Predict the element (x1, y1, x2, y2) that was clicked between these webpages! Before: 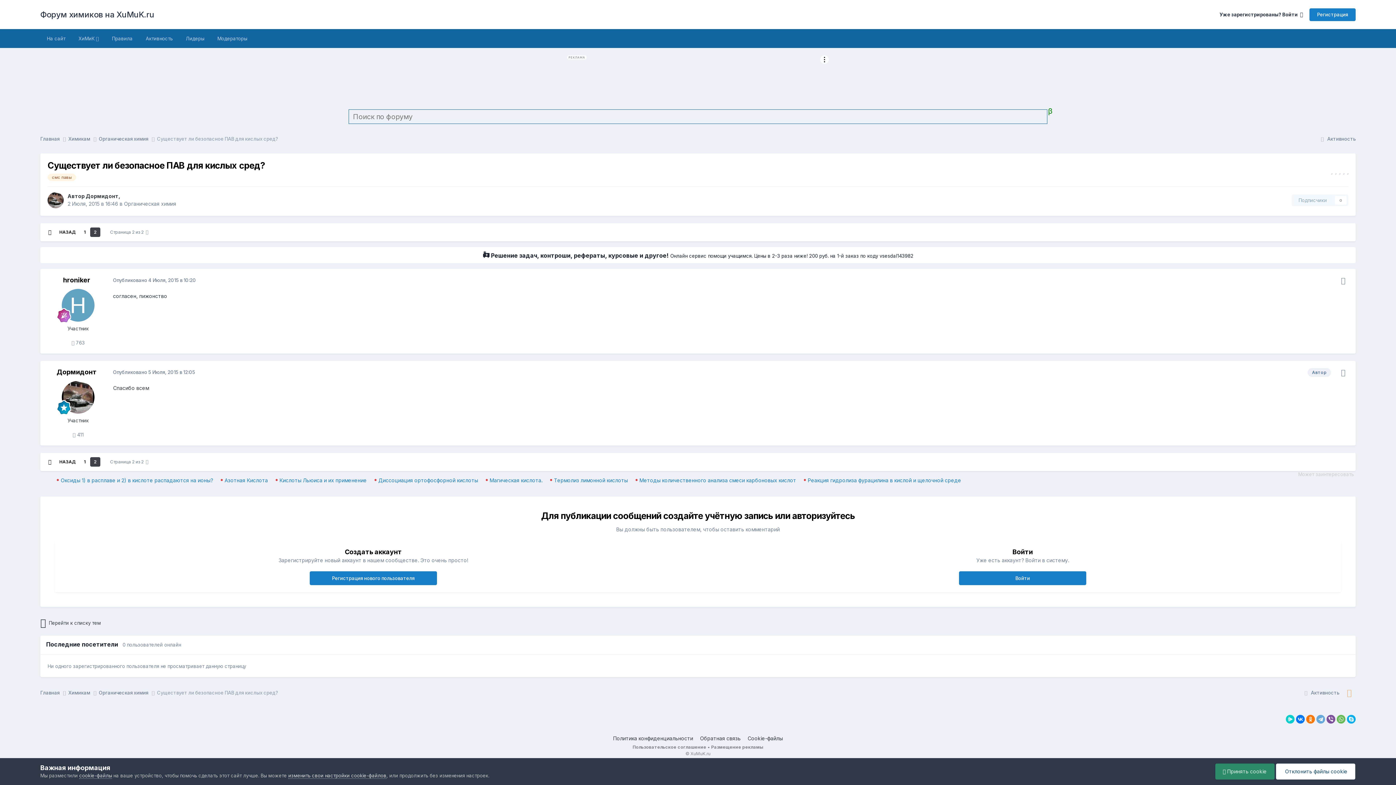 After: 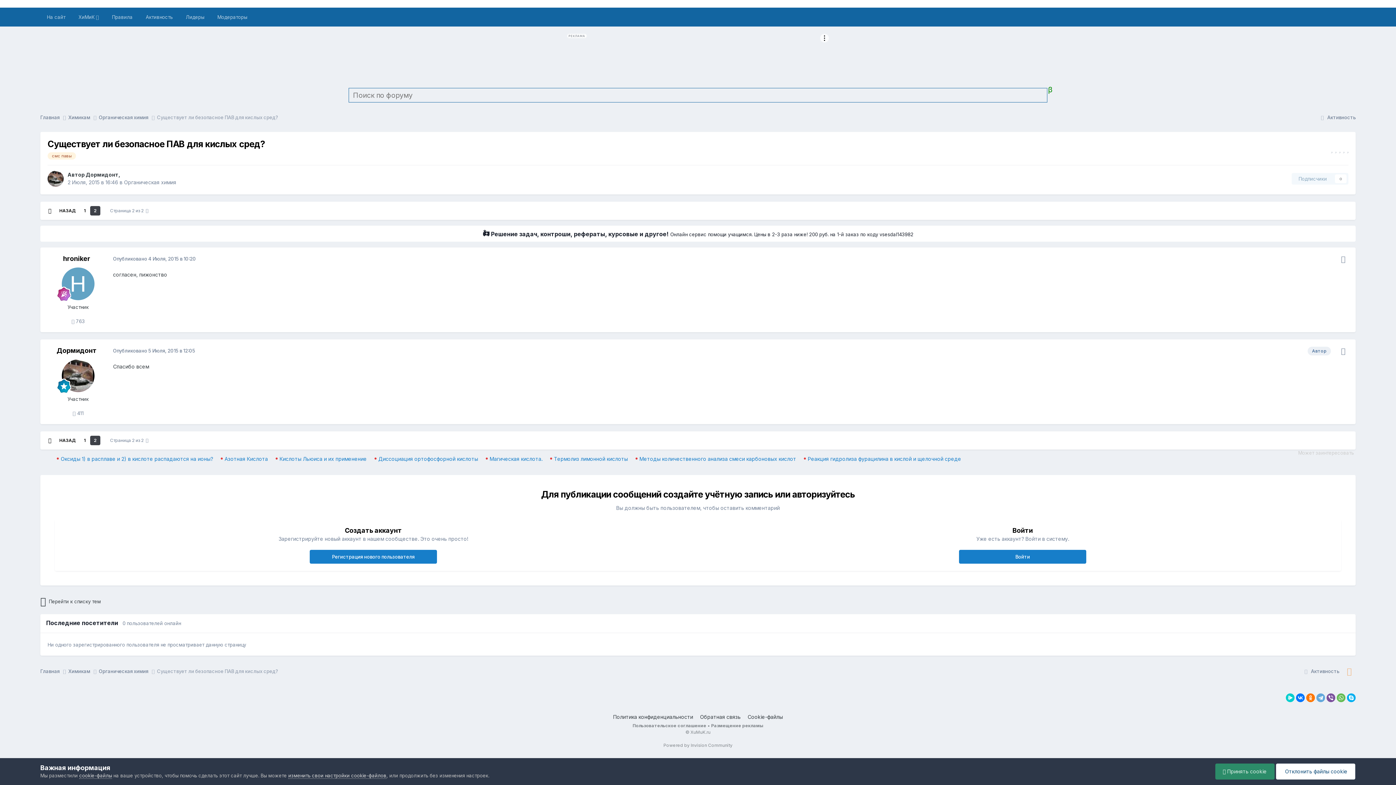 Action: bbox: (113, 277, 196, 283) label: Опубликовано 4 Июля, 2015 в 10:20